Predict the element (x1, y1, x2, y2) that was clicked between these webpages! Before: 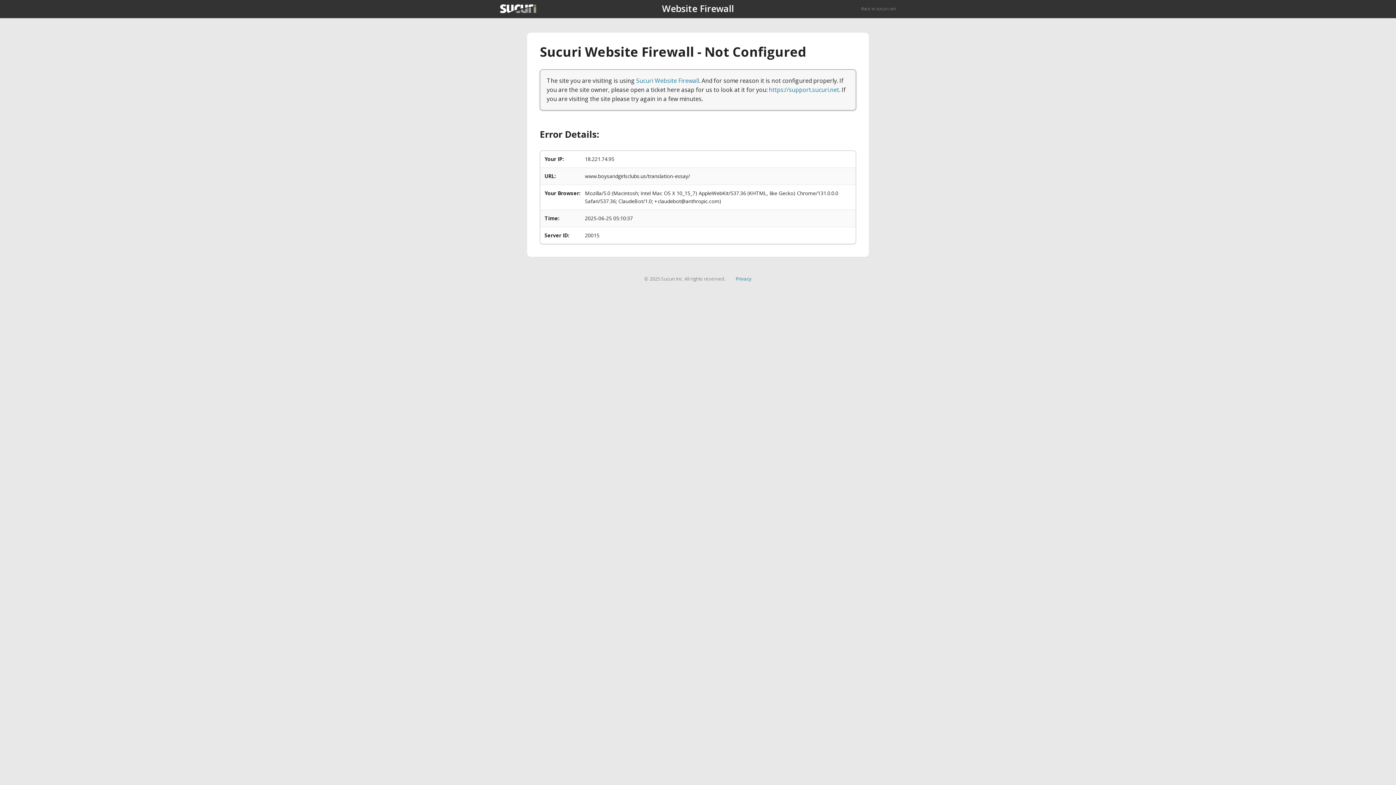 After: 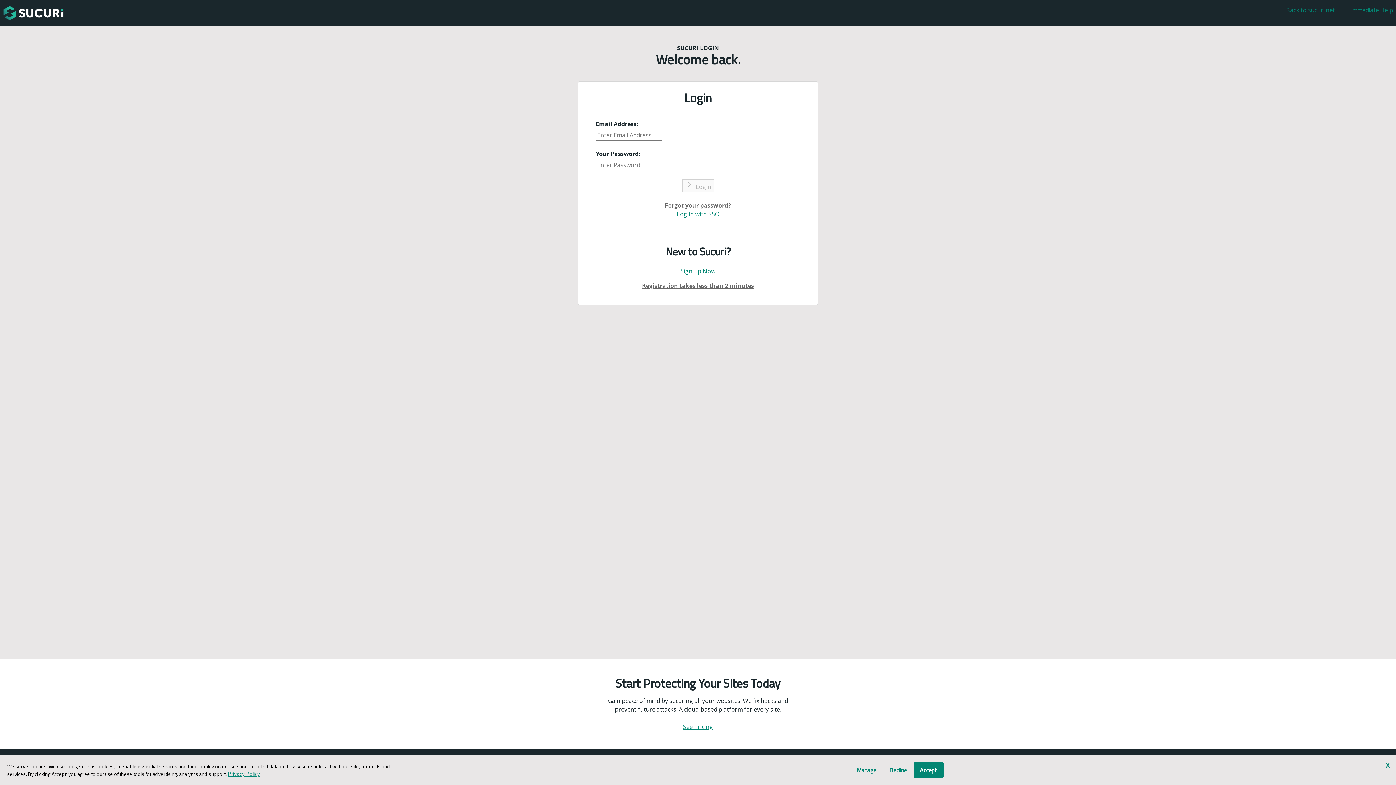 Action: label: https://support.sucuri.net bbox: (769, 85, 839, 93)